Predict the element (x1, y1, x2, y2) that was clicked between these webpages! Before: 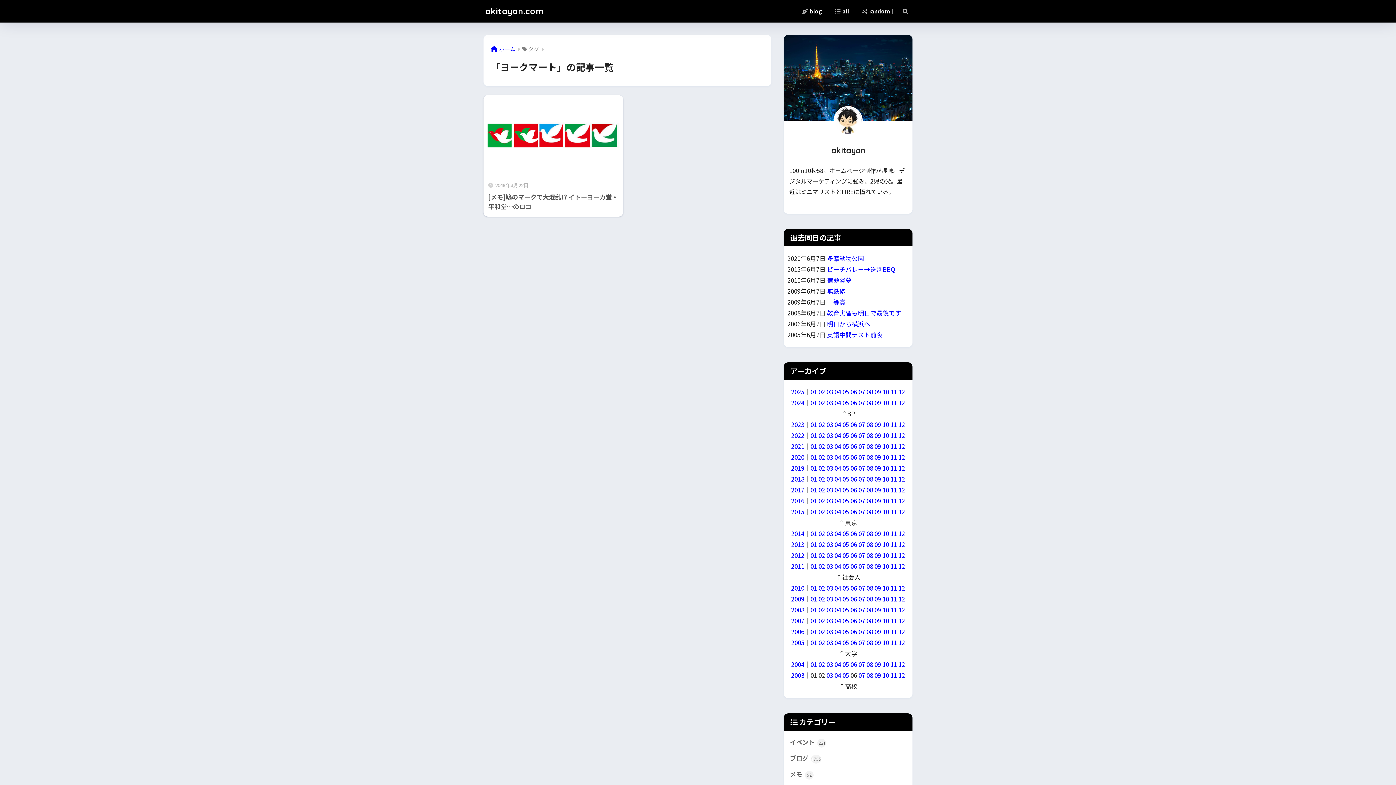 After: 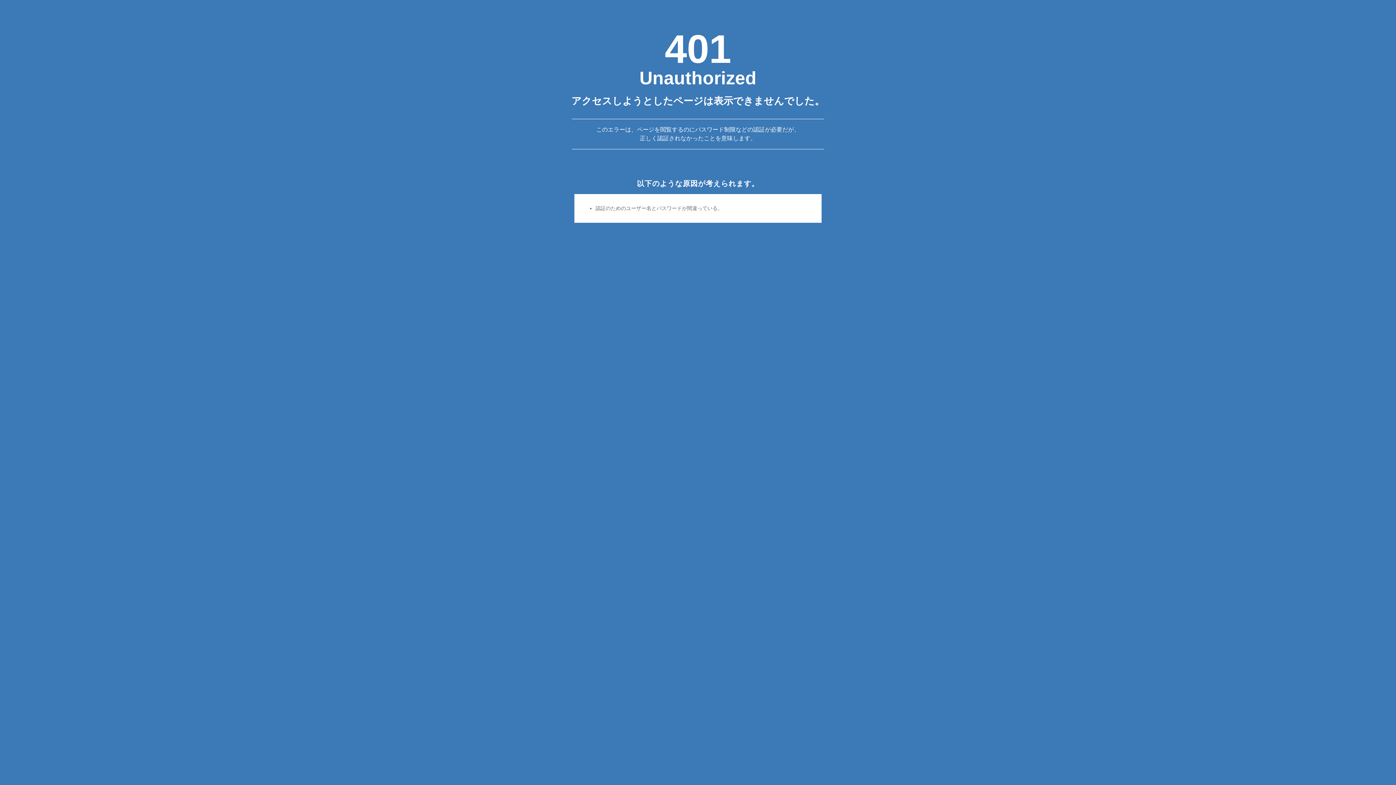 Action: label: 2022 bbox: (791, 431, 804, 439)